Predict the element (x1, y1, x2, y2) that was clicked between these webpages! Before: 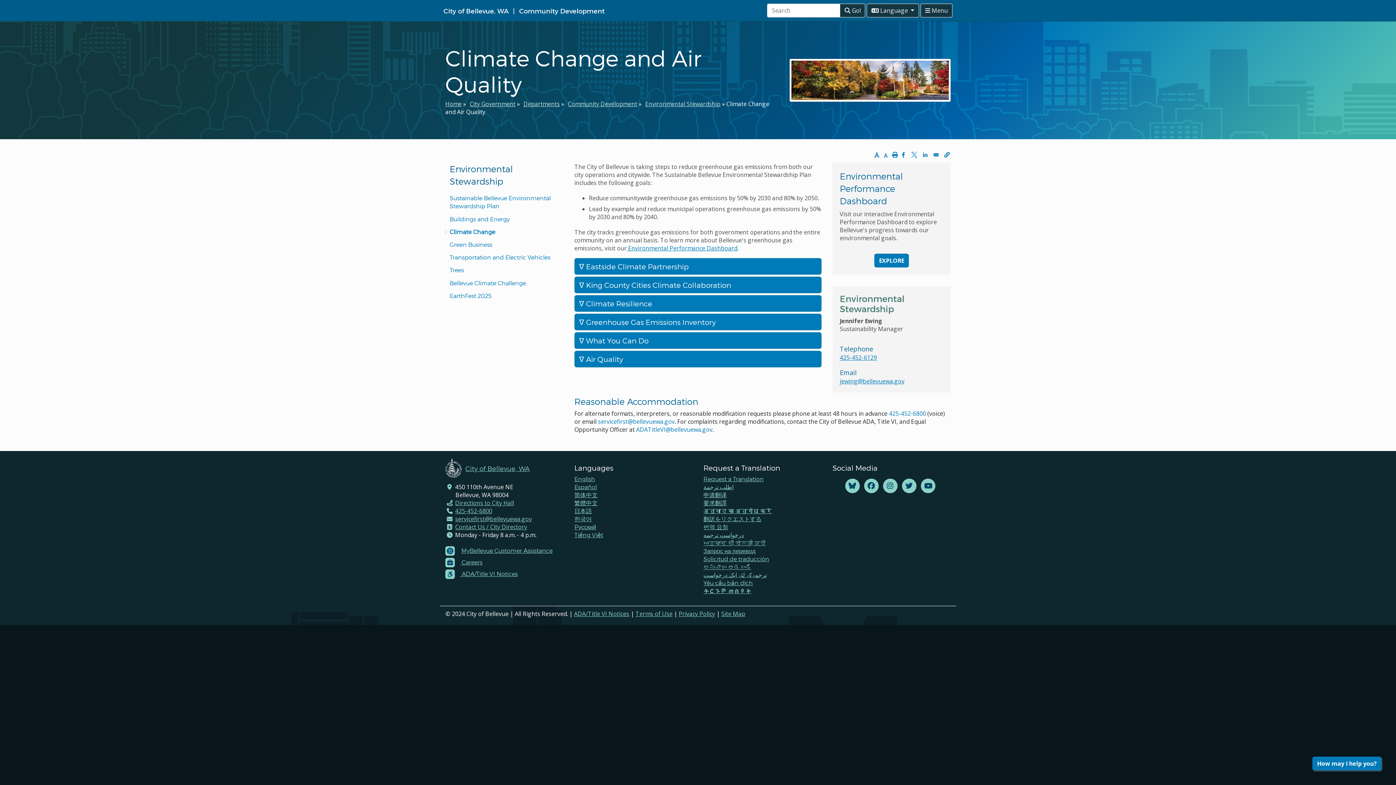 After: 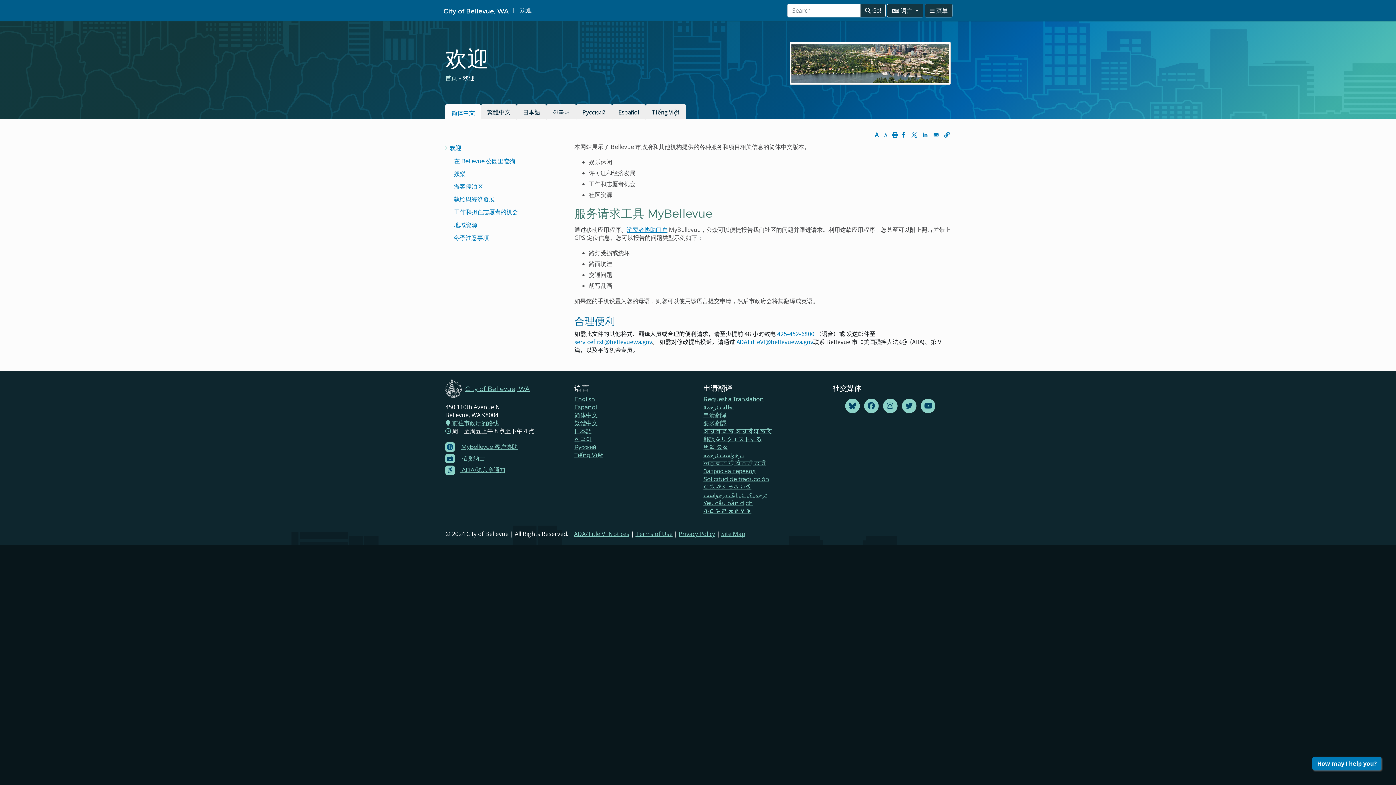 Action: label: 简体中文 bbox: (574, 491, 597, 498)